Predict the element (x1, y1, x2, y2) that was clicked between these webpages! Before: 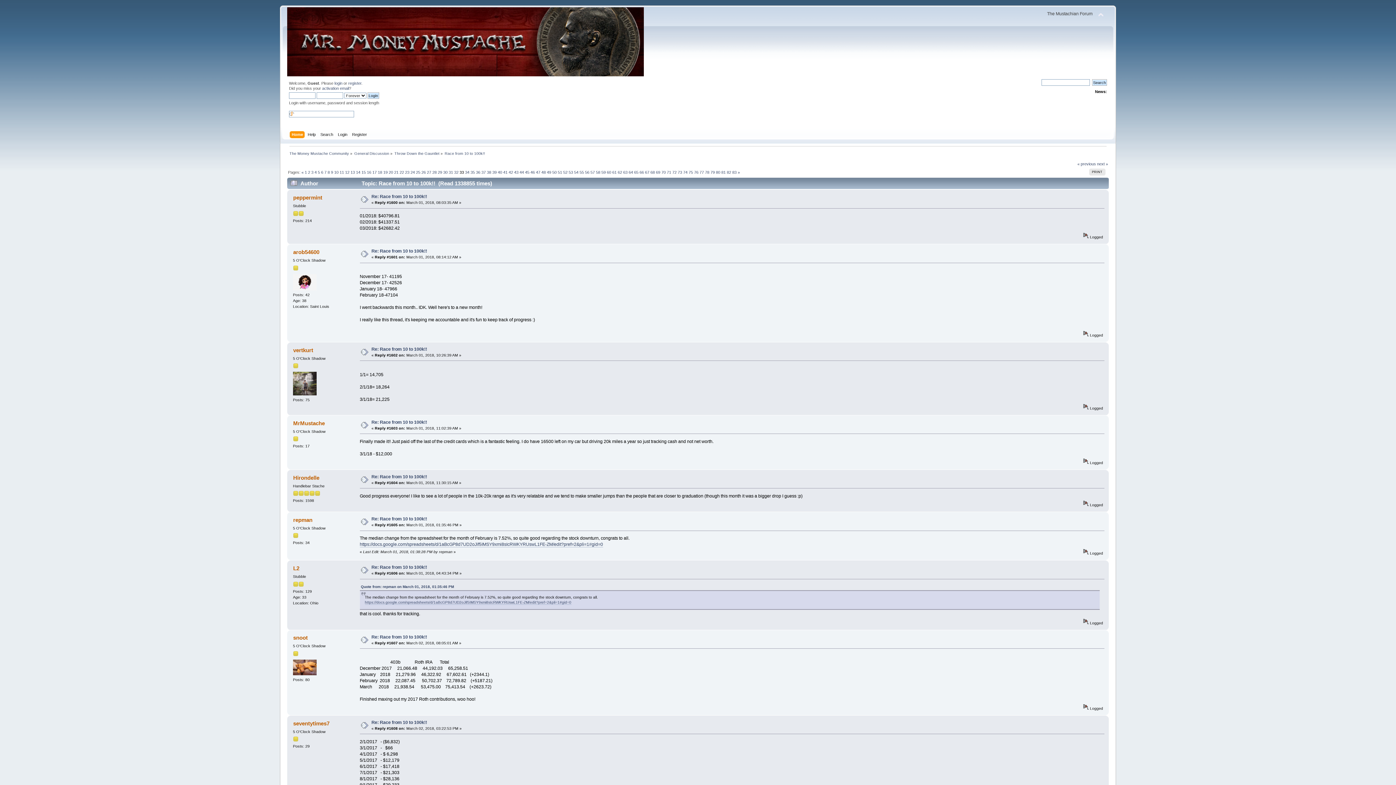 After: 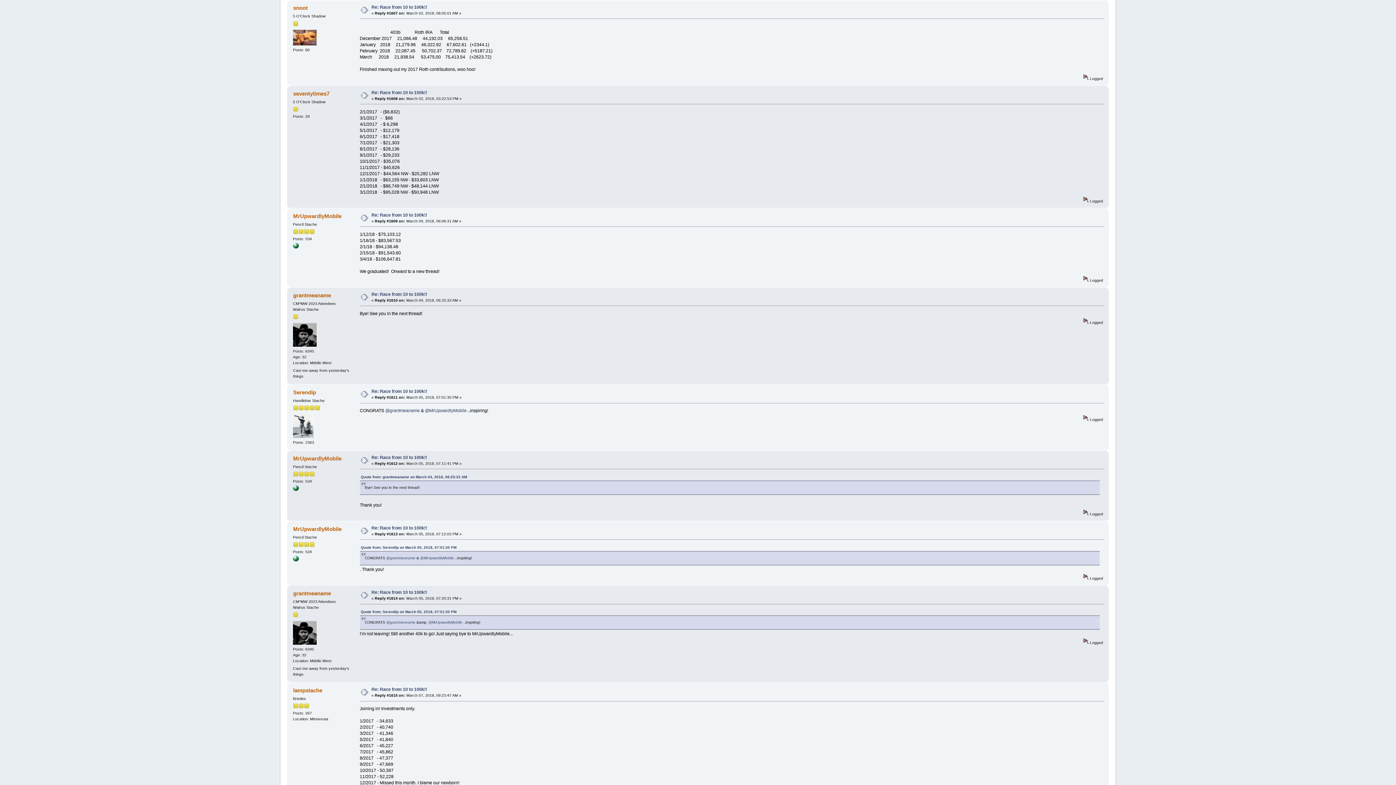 Action: label: Re: Race from 10 to 100k!! bbox: (371, 634, 427, 639)